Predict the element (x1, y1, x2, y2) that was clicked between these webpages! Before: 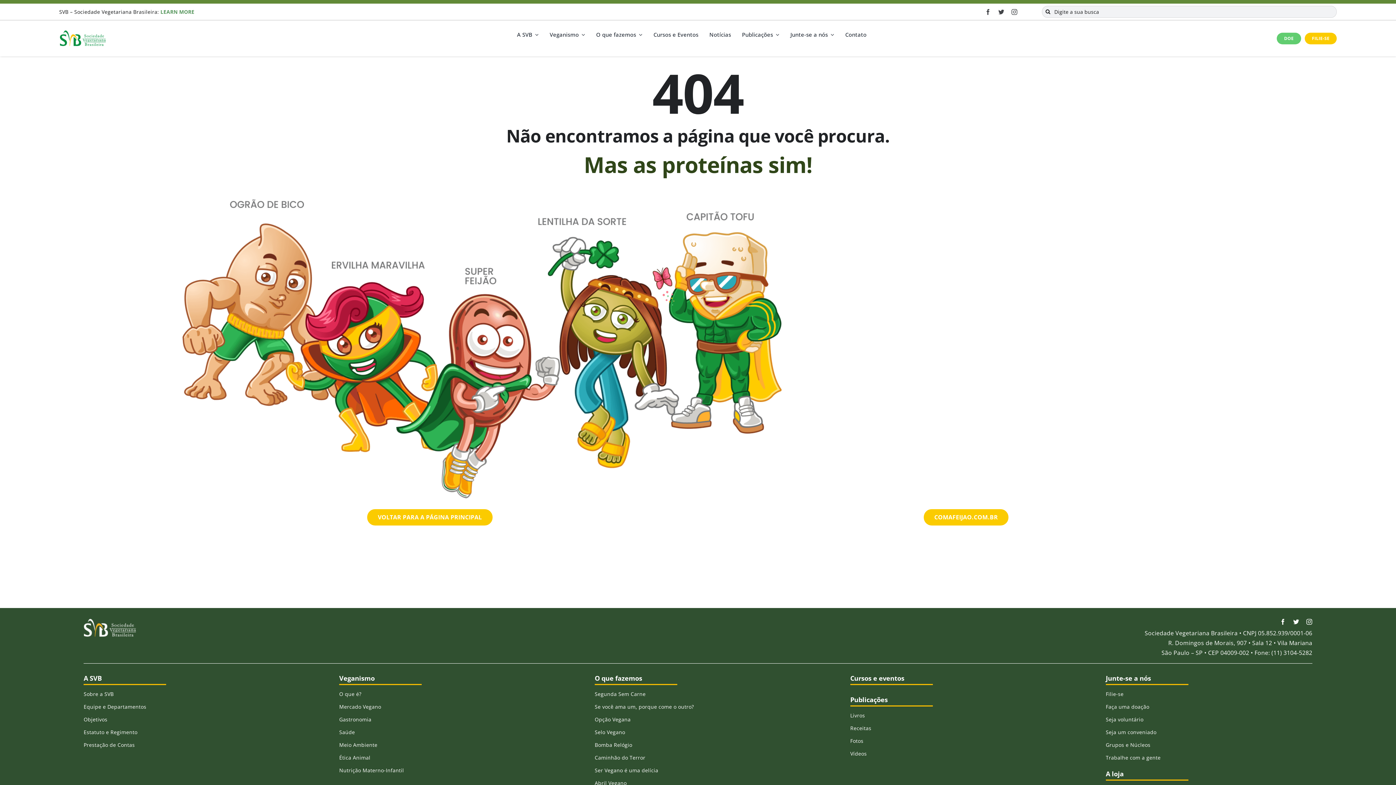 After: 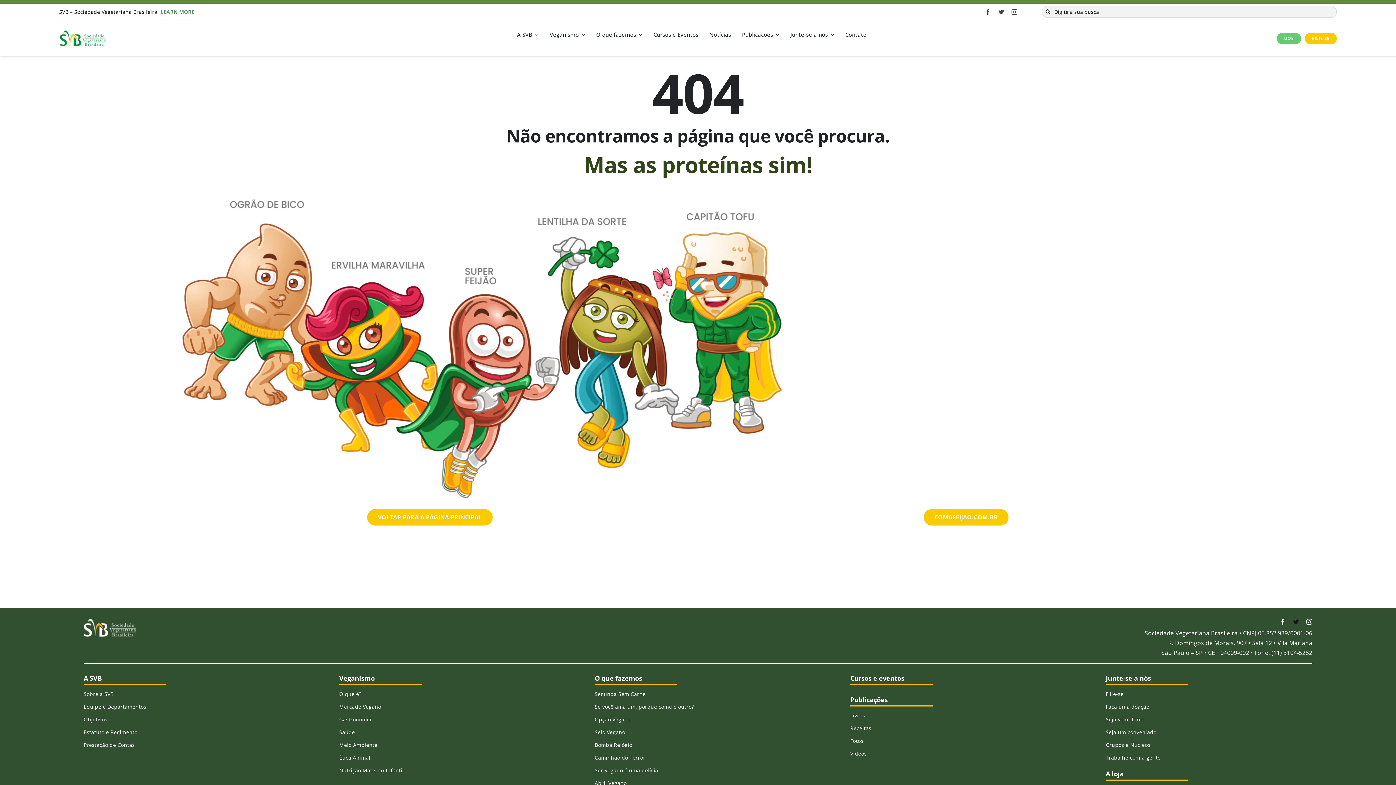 Action: label: twitter bbox: (1293, 619, 1299, 625)